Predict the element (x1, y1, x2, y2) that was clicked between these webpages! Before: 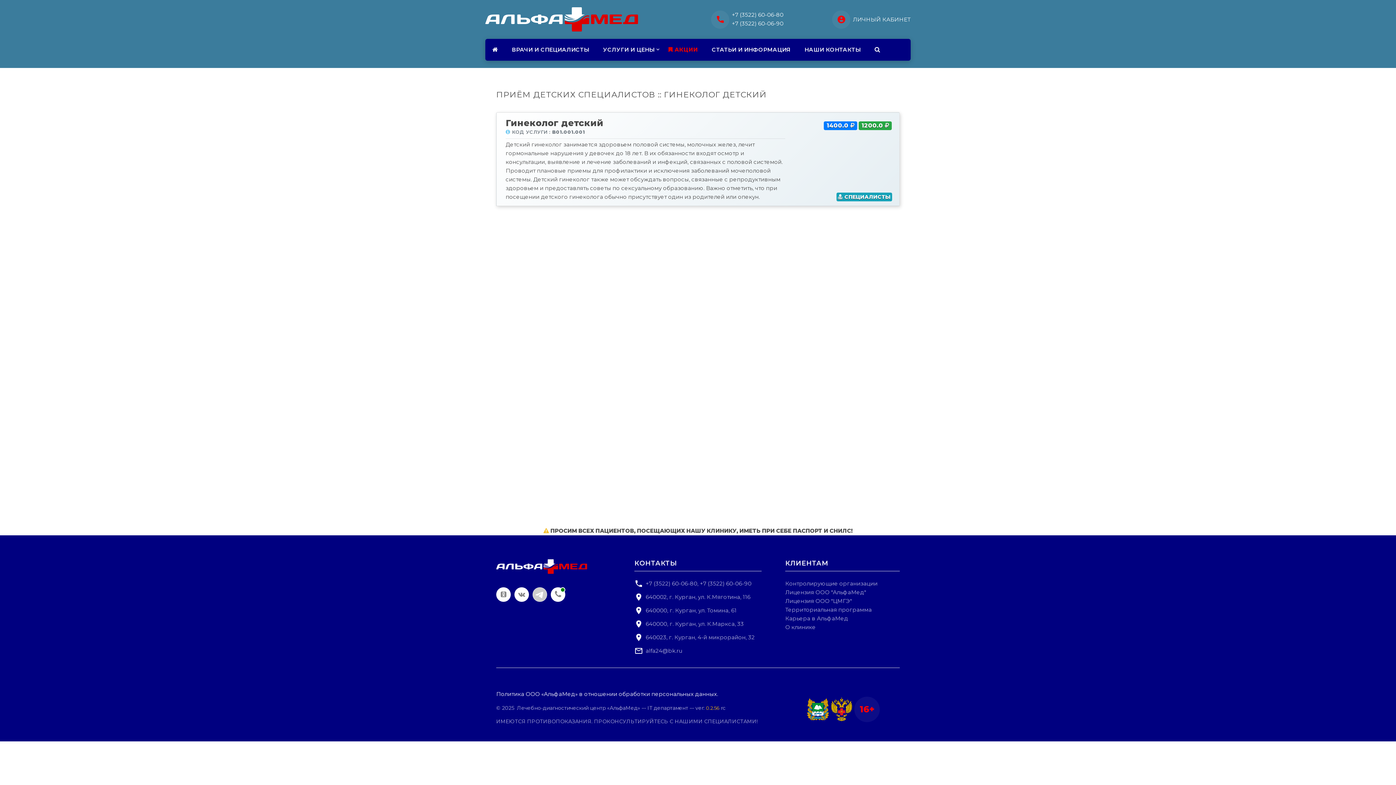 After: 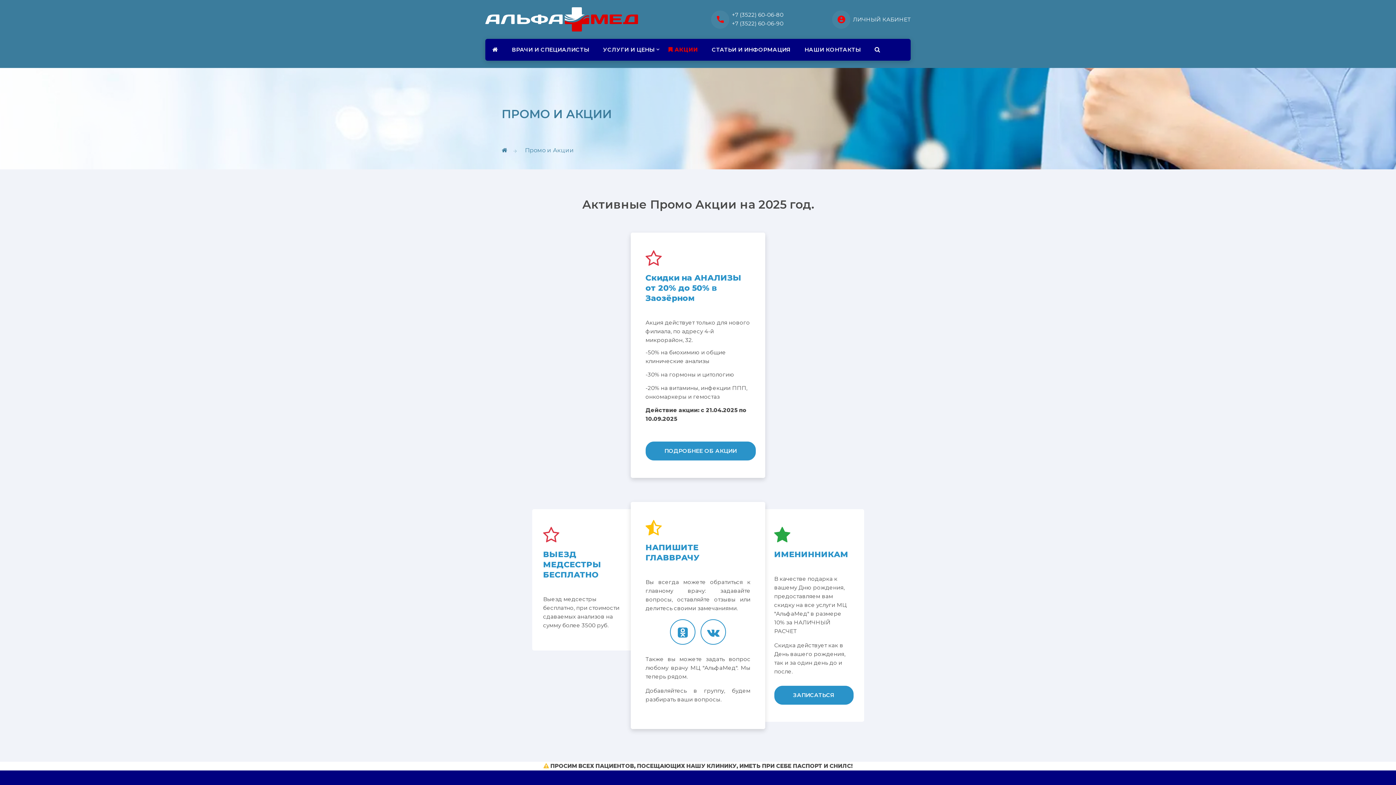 Action: bbox: (661, 39, 705, 60) label:  АКЦИИ